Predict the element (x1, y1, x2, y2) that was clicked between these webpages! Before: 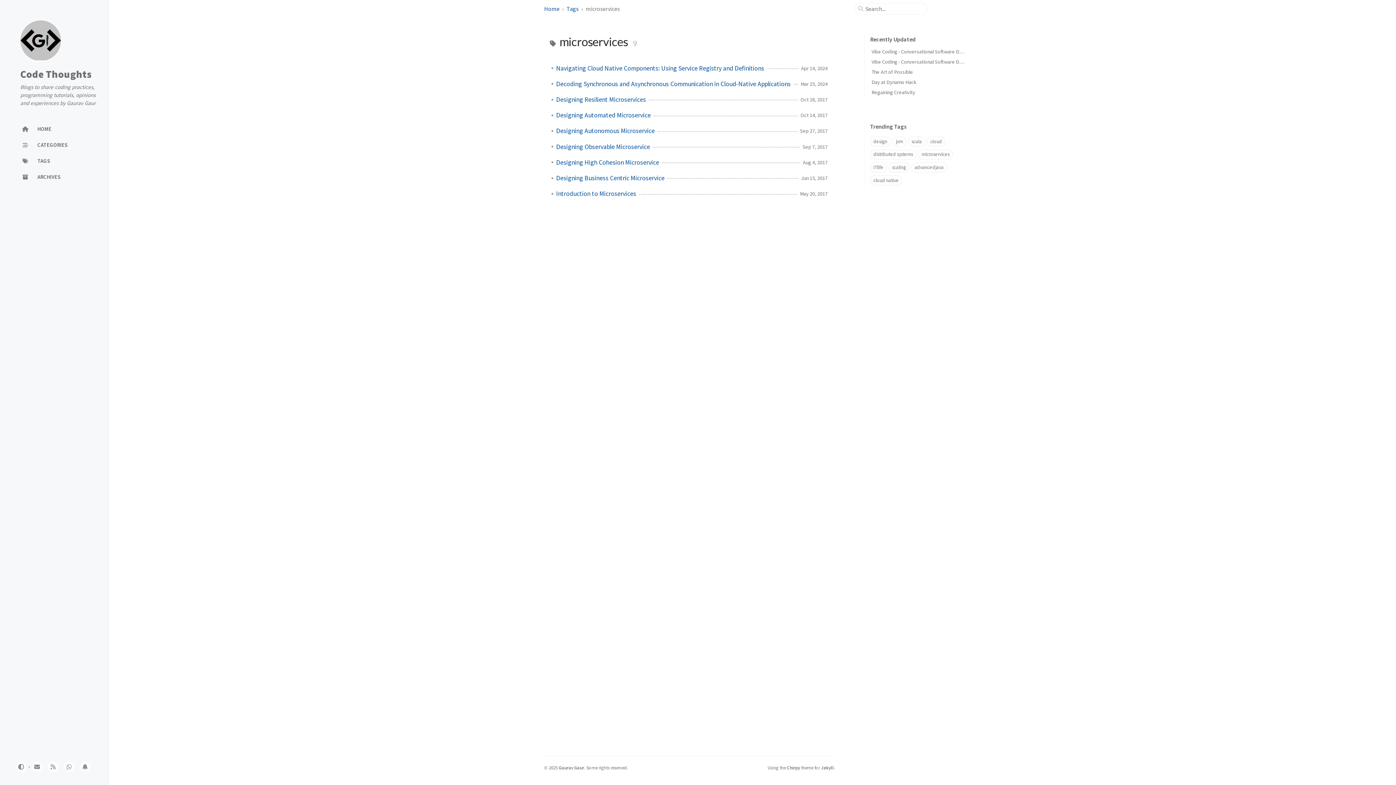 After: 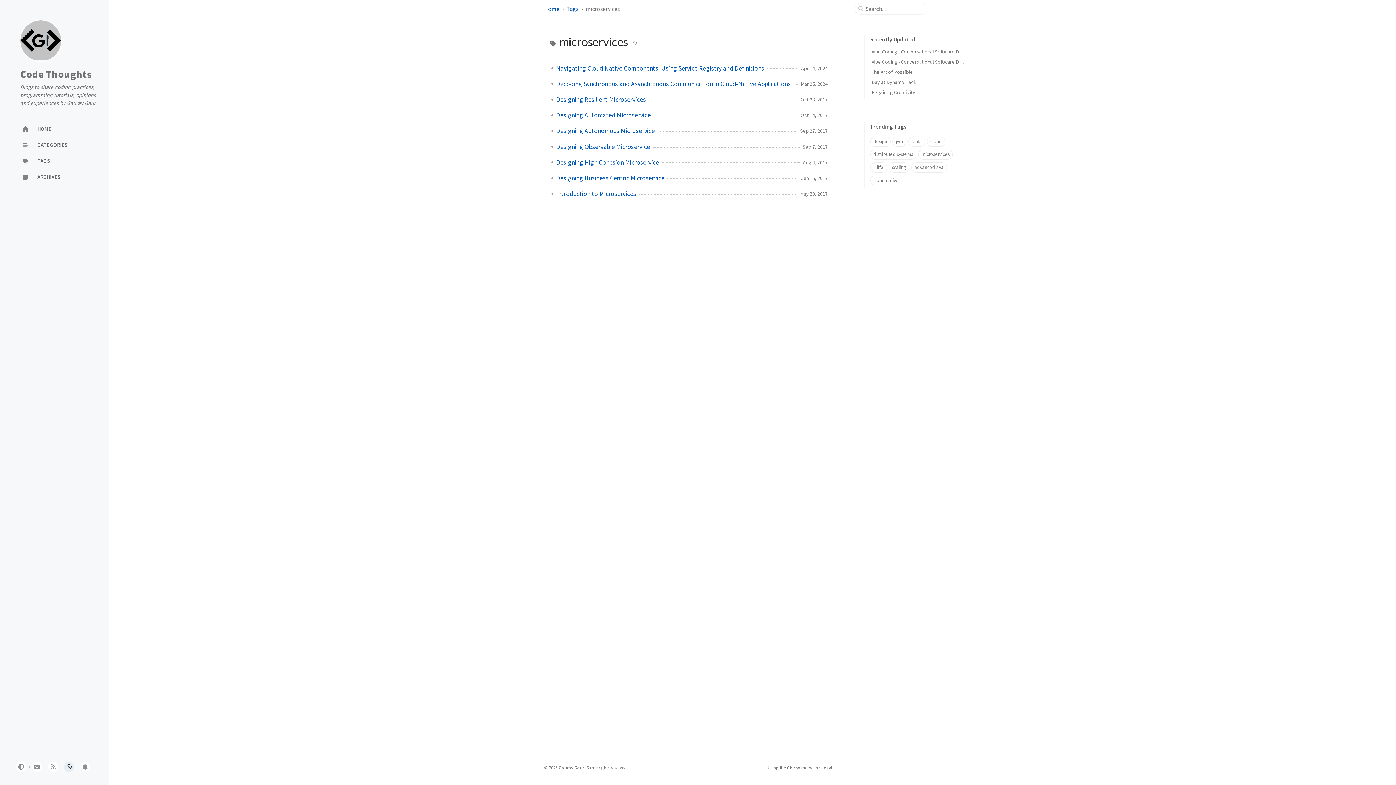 Action: bbox: (64, 762, 74, 772) label: whatsapp